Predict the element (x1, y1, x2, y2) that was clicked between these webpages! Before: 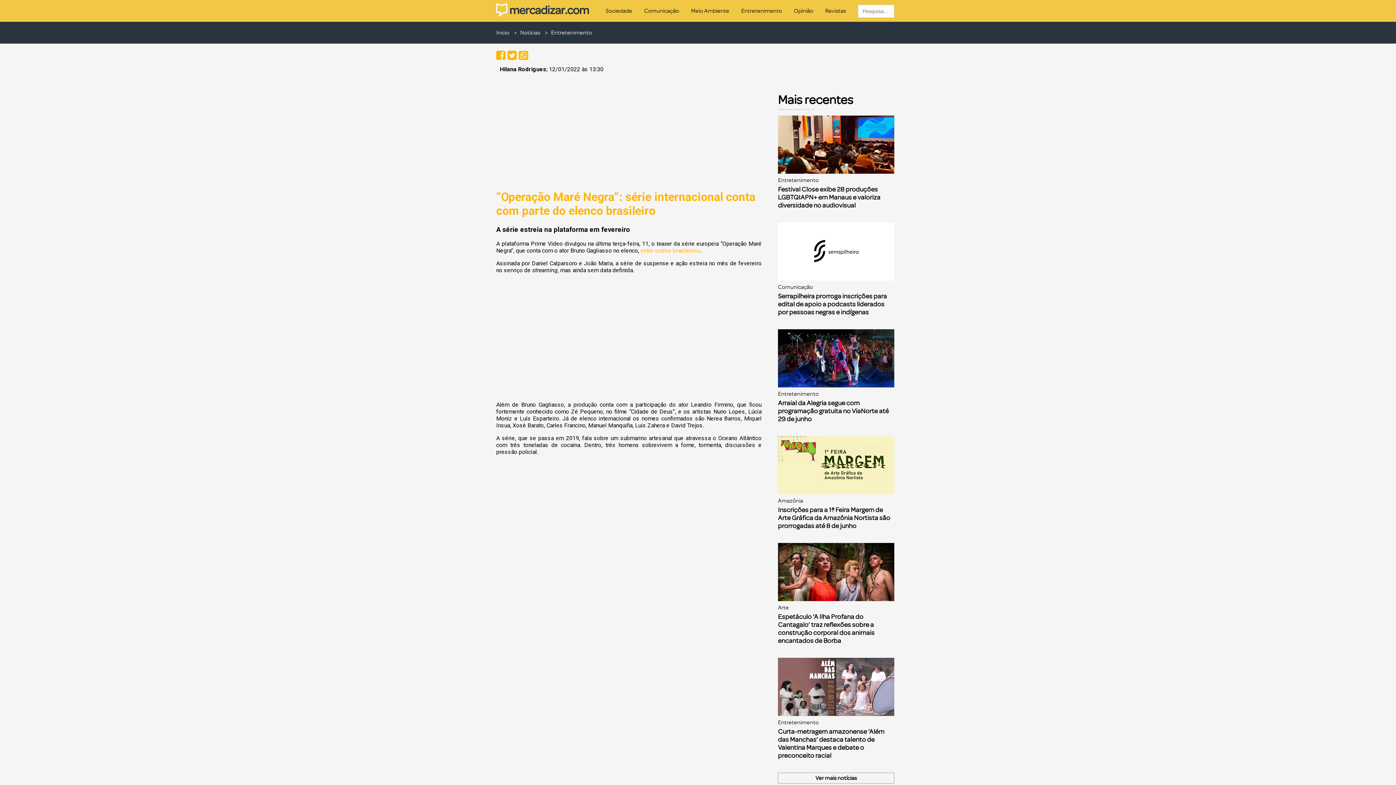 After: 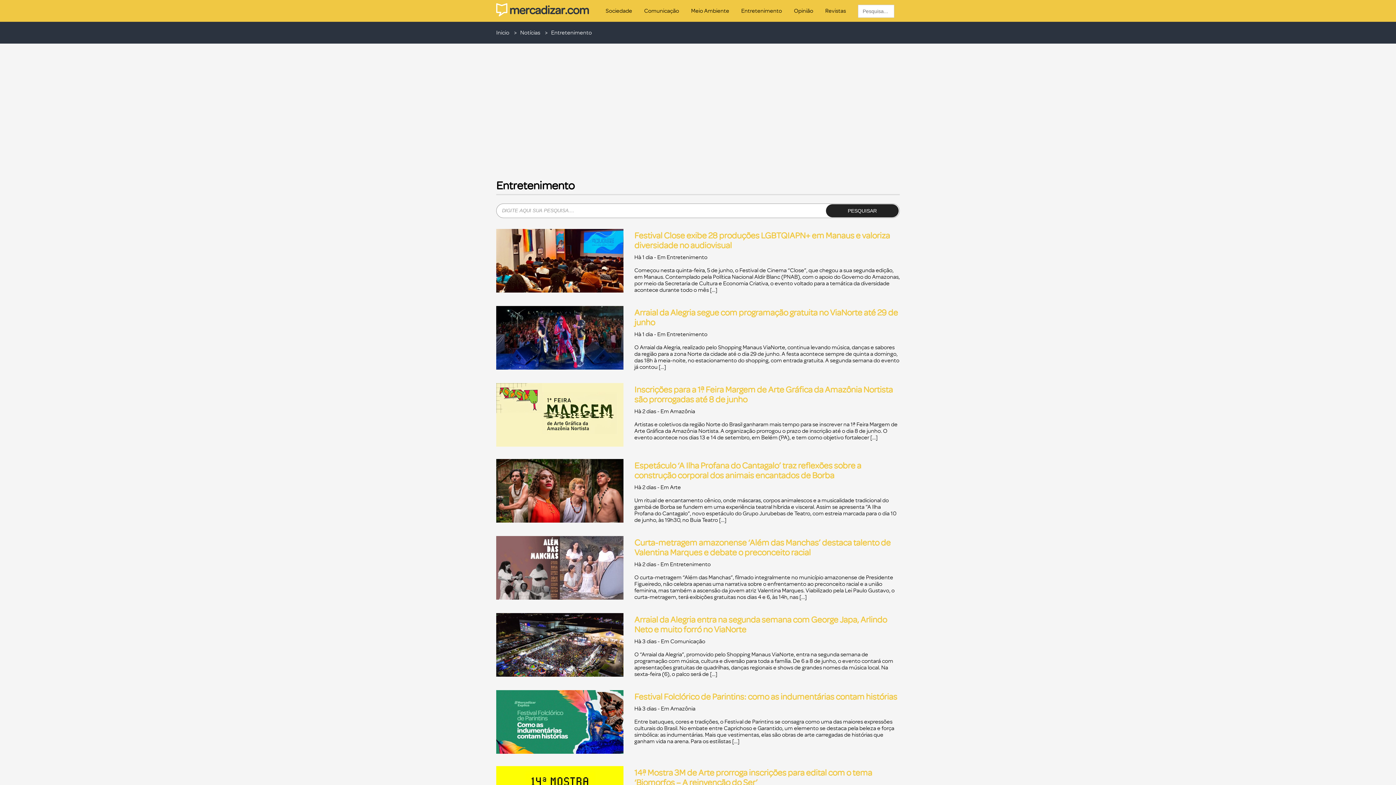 Action: label: Entretenimento bbox: (551, 29, 592, 36)